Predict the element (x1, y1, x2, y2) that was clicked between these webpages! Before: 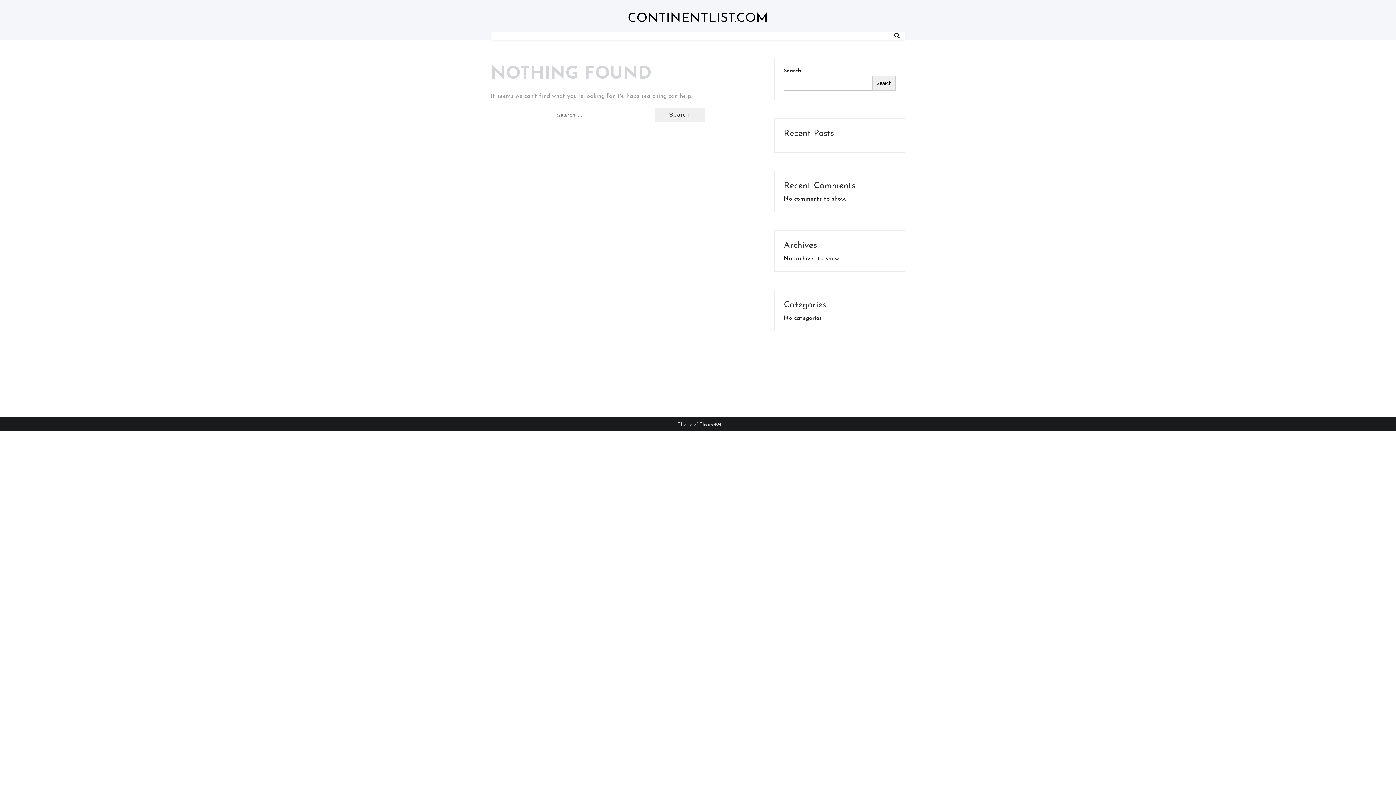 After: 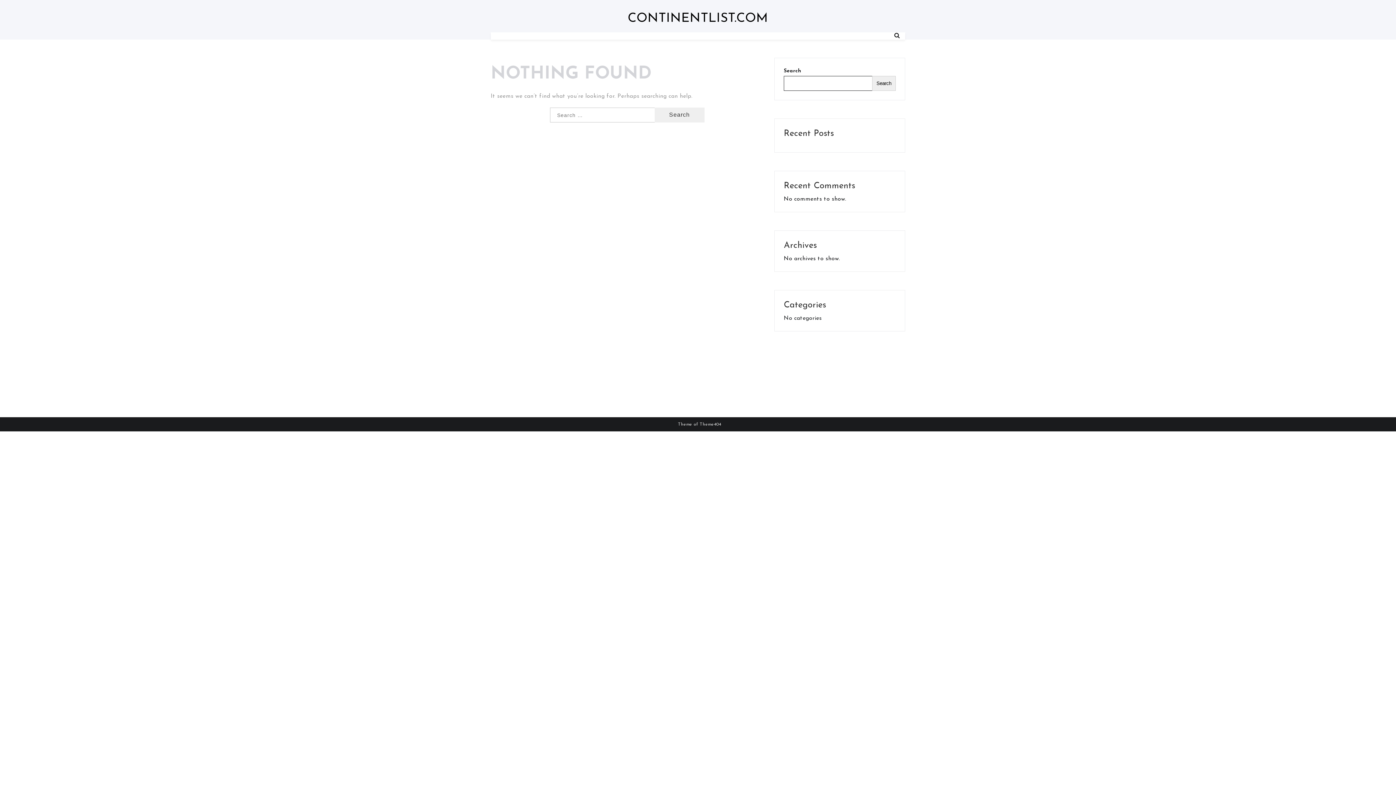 Action: bbox: (872, 76, 896, 90) label: Search